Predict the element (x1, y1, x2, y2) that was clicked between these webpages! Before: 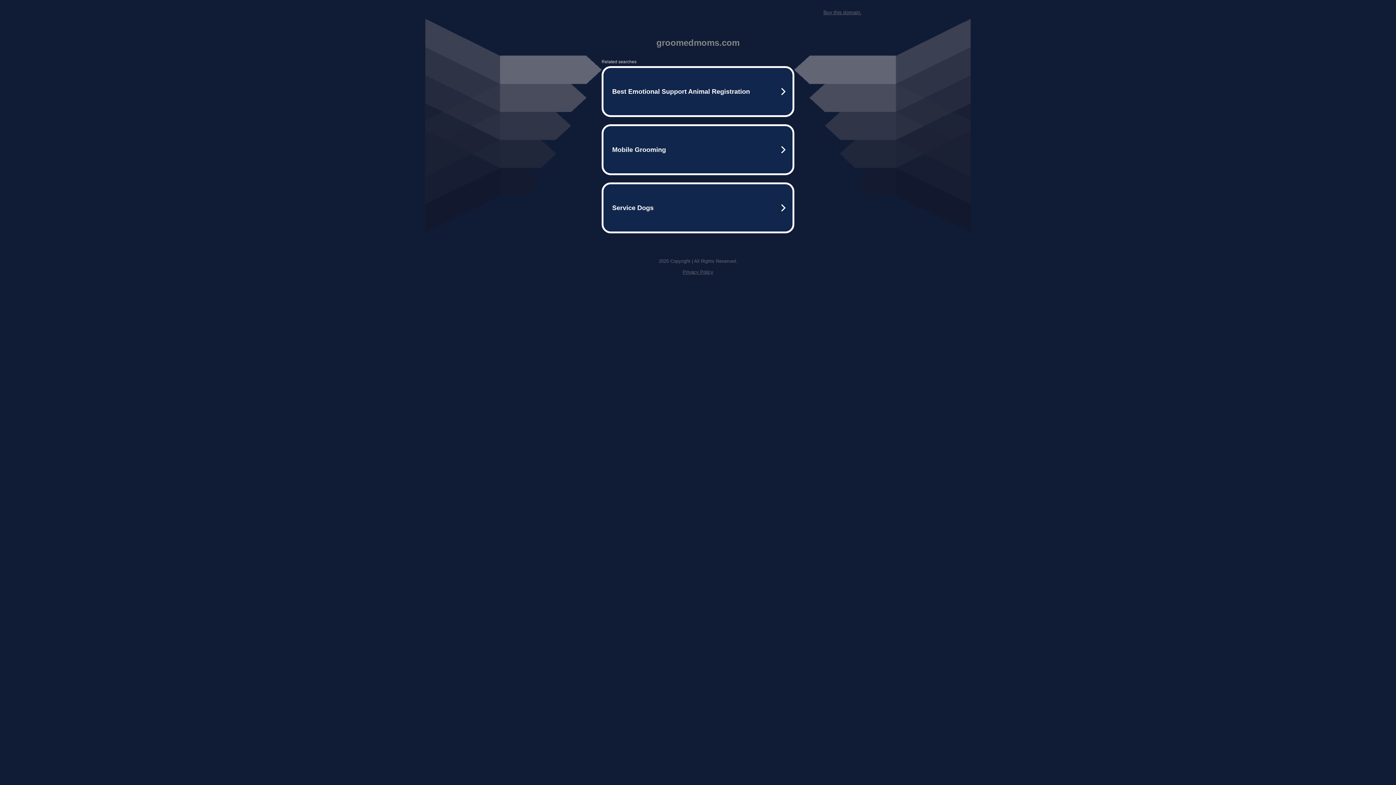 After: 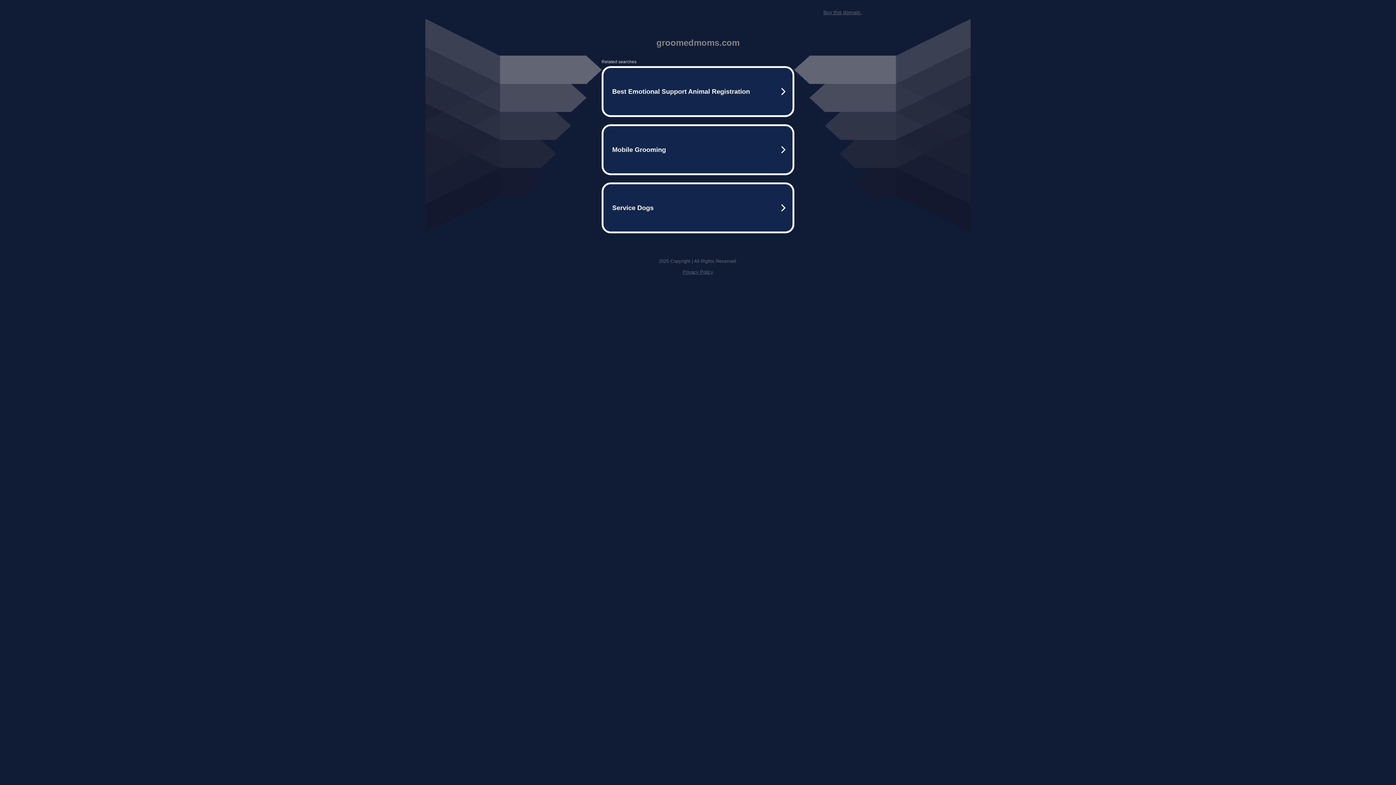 Action: bbox: (823, 9, 861, 15) label: Buy this domain.